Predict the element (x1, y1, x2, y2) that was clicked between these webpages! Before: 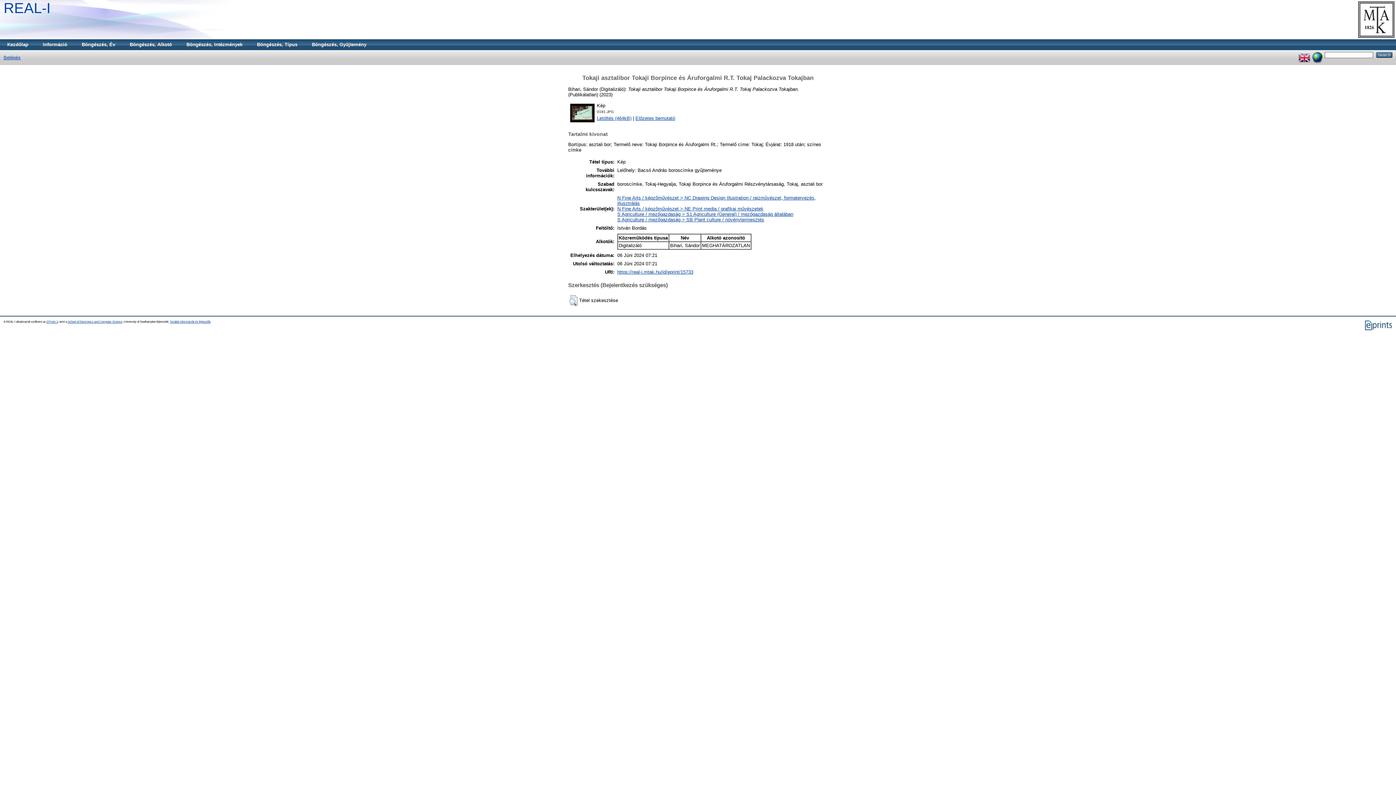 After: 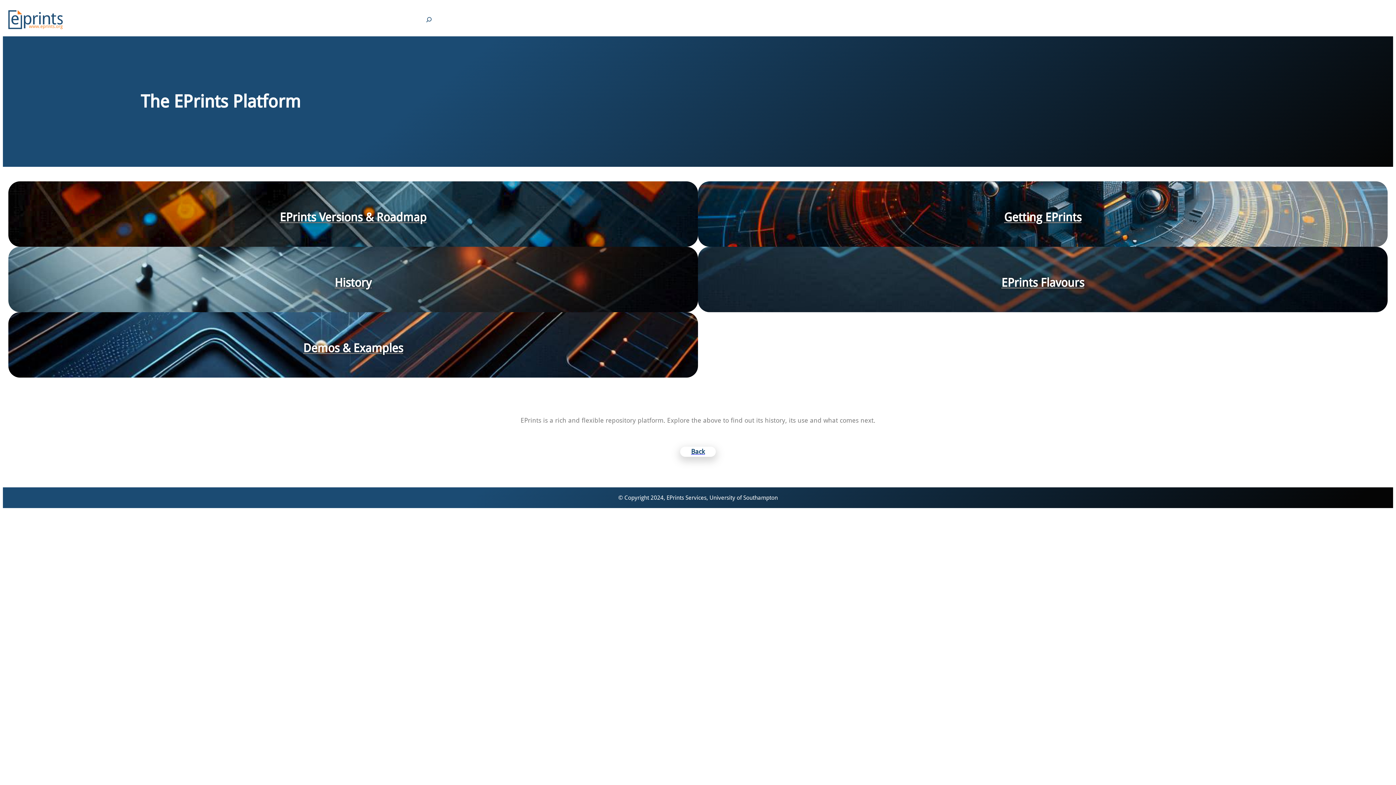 Action: bbox: (1364, 327, 1392, 331)